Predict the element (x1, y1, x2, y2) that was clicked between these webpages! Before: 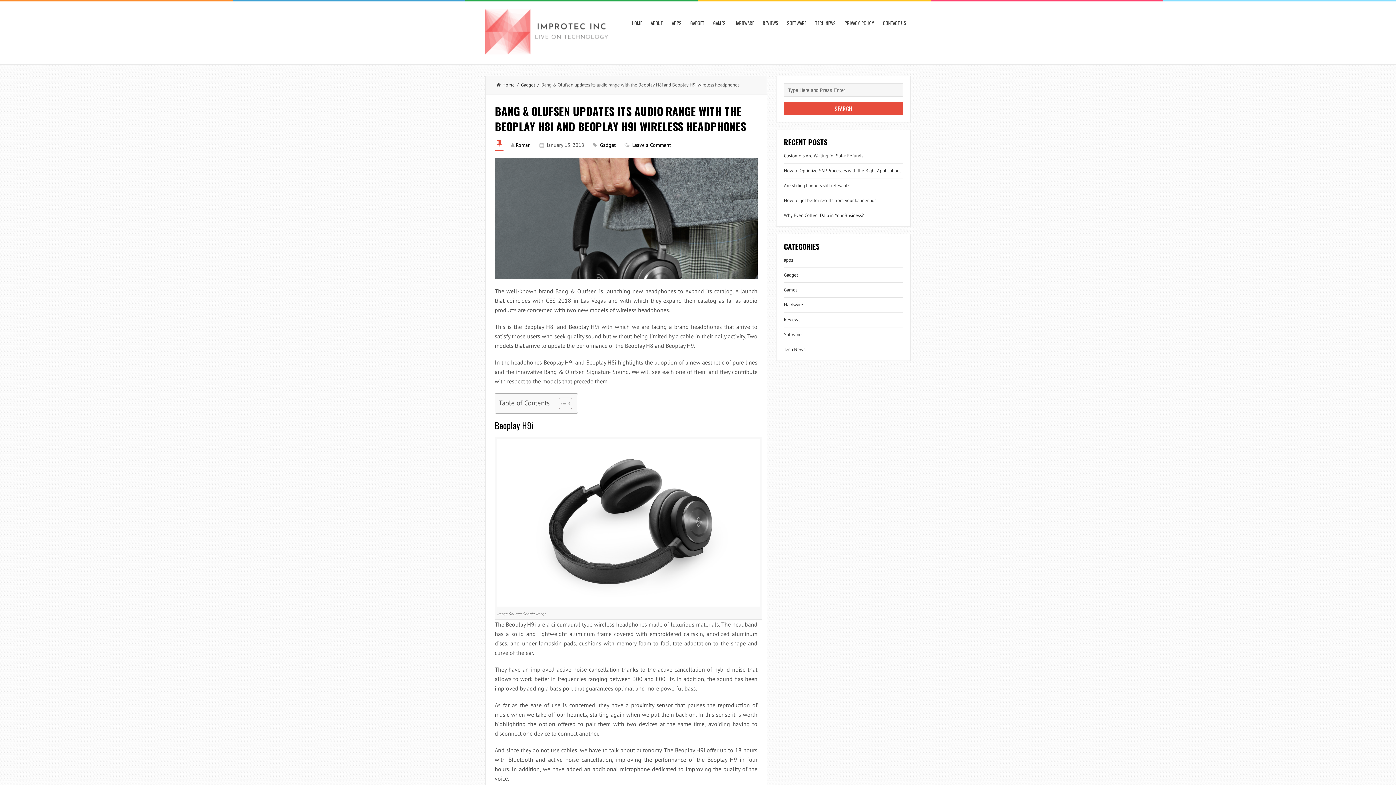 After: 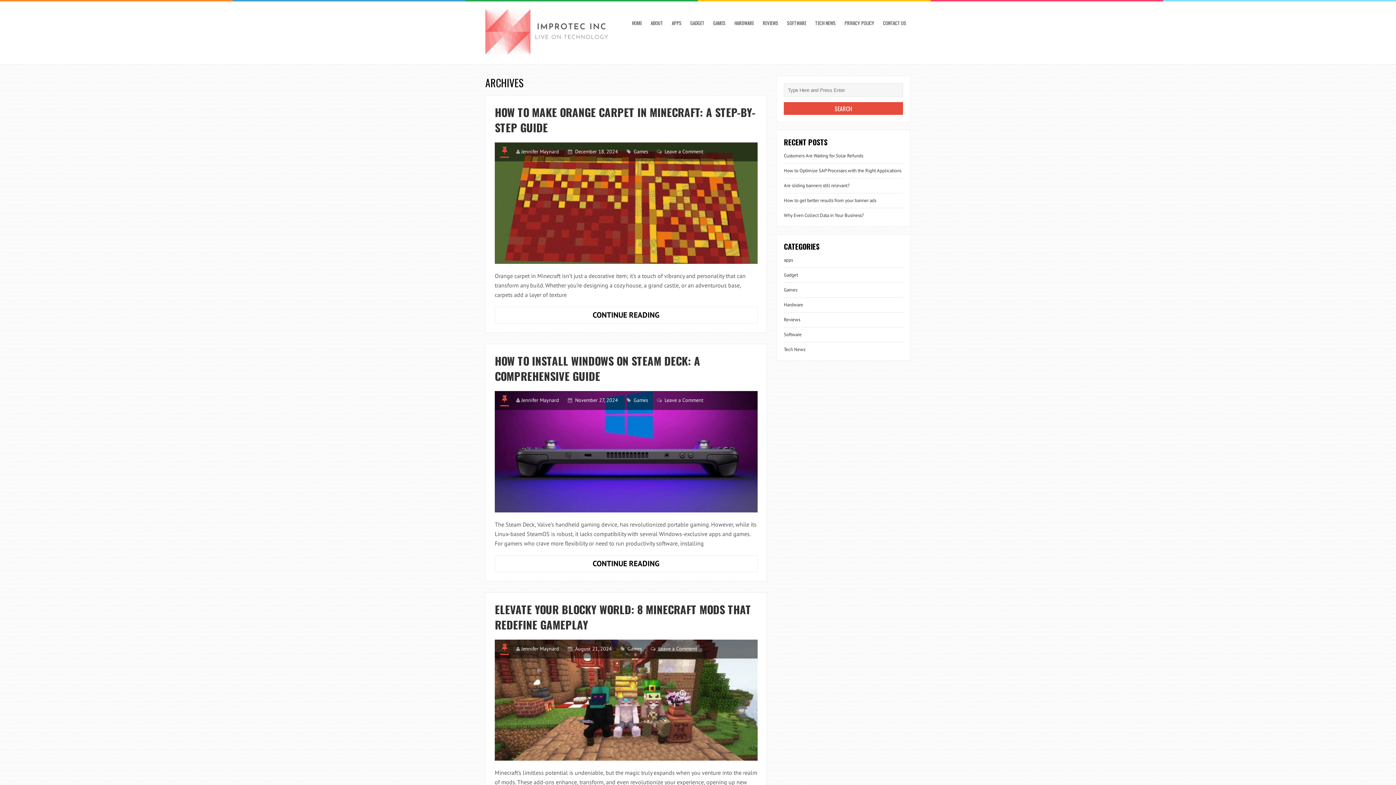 Action: label: Games bbox: (784, 286, 797, 293)